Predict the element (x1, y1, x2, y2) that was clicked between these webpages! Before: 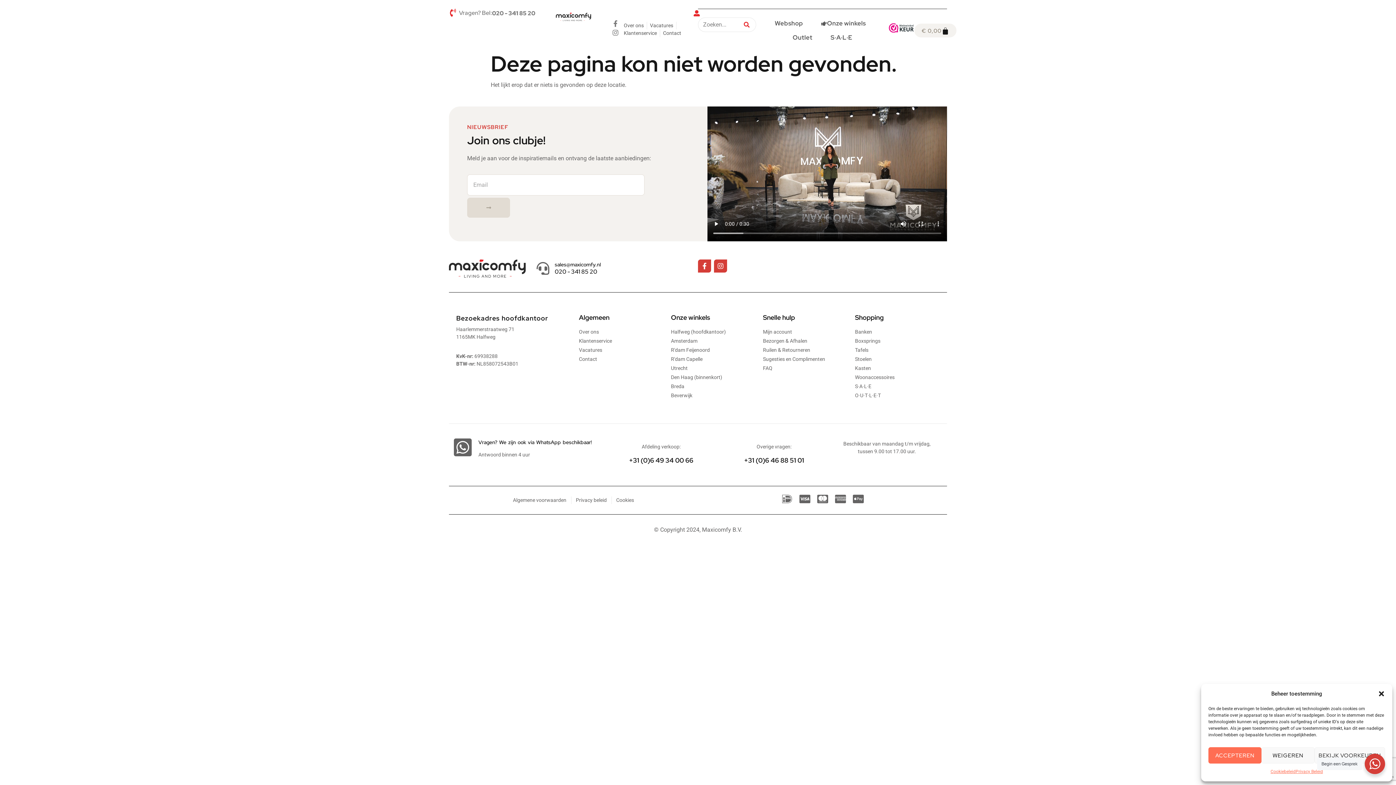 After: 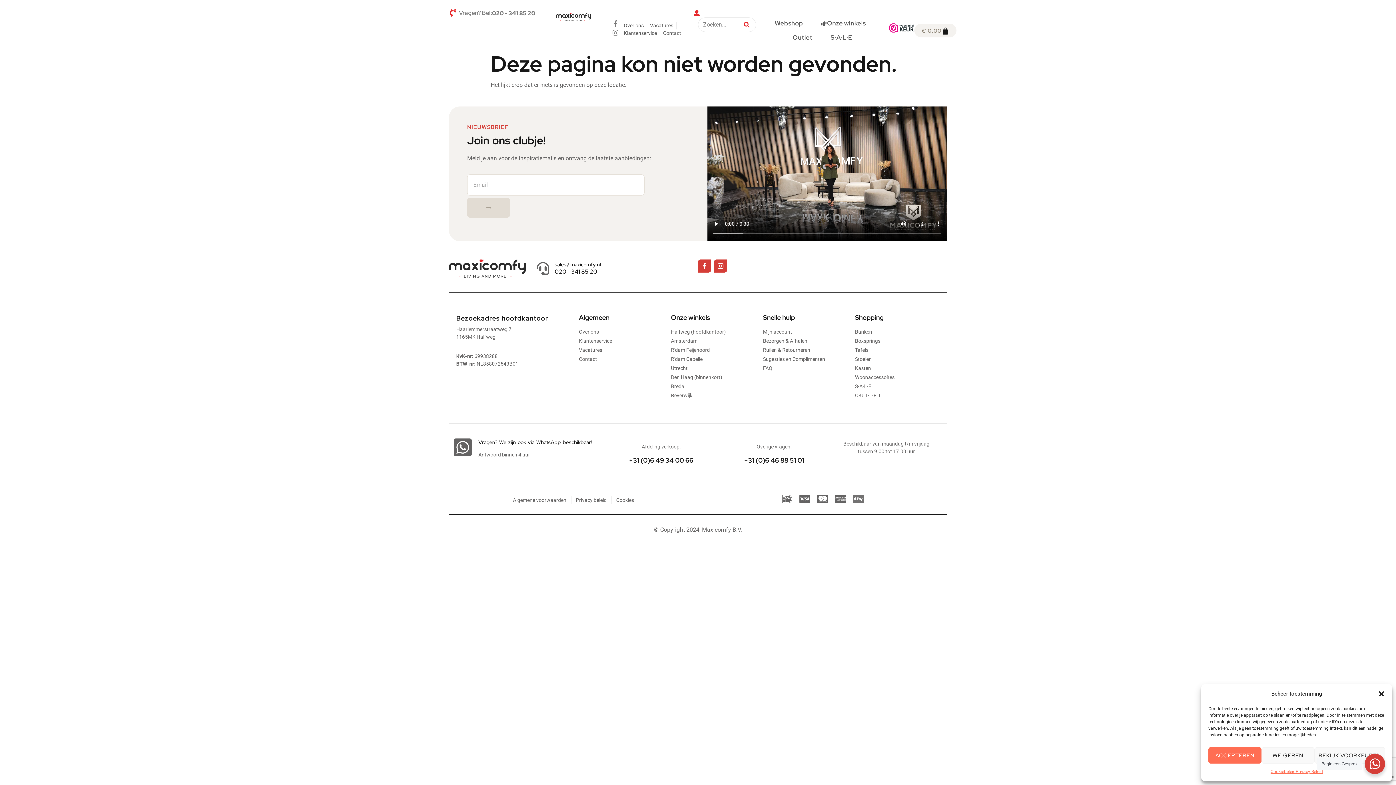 Action: bbox: (852, 493, 863, 504) label: Cc-apple-pay